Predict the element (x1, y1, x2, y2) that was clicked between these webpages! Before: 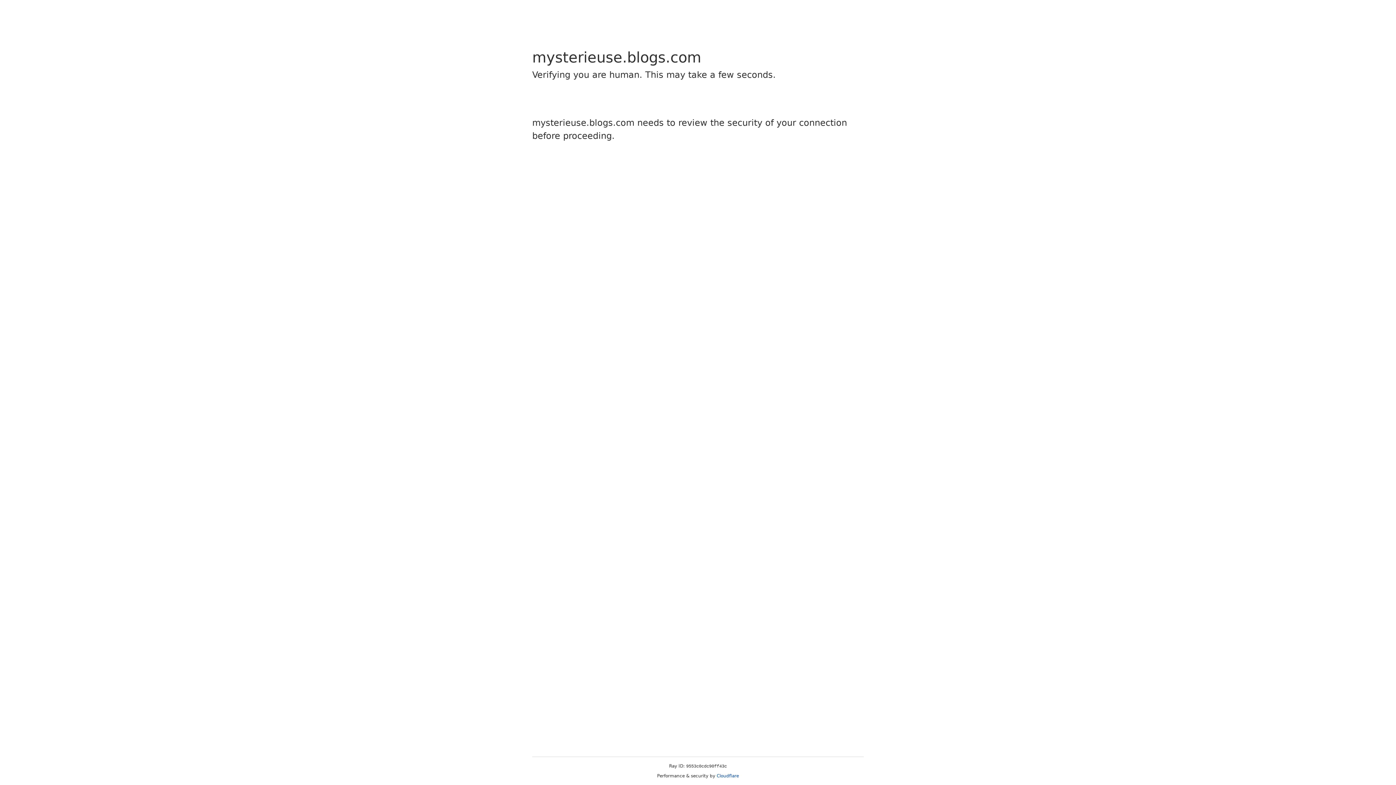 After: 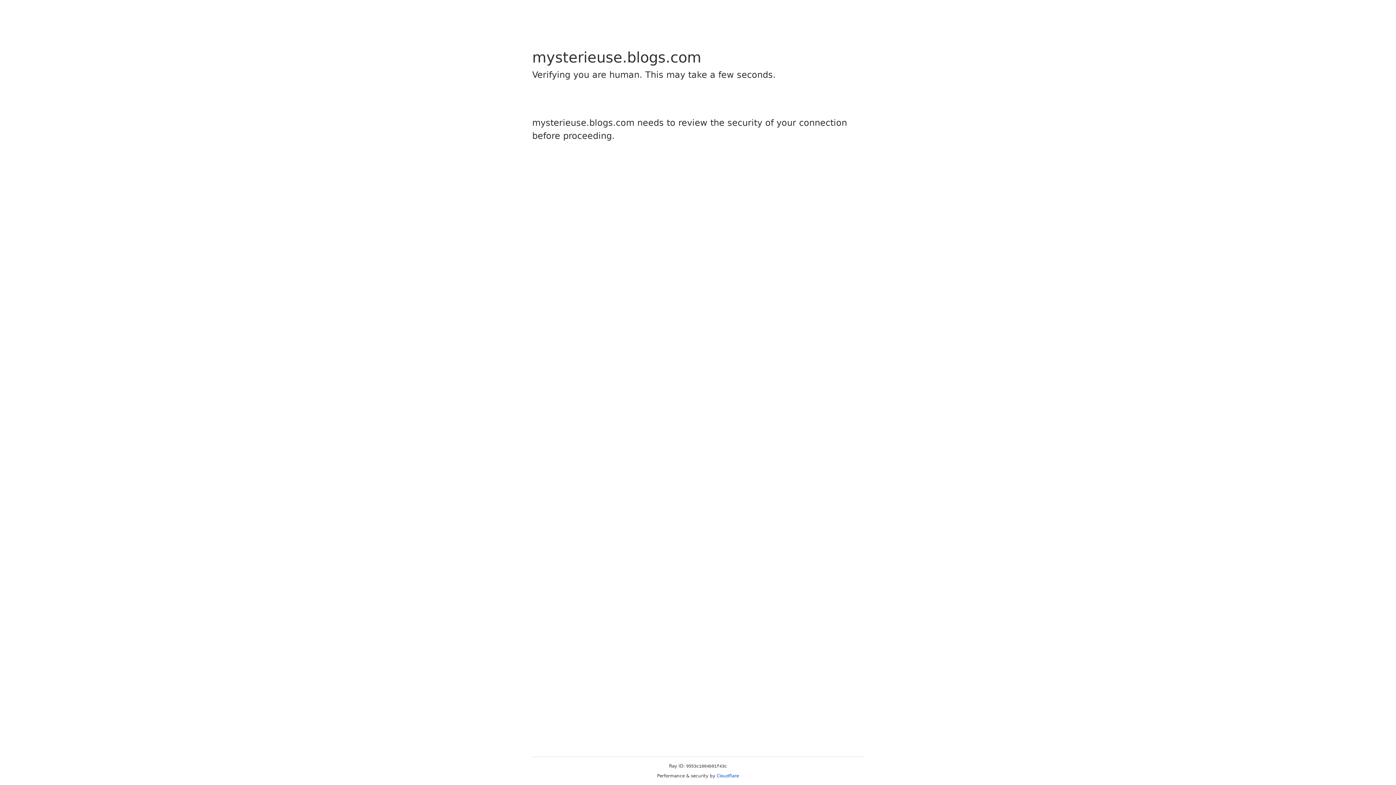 Action: label: Cloudflare bbox: (716, 773, 739, 778)